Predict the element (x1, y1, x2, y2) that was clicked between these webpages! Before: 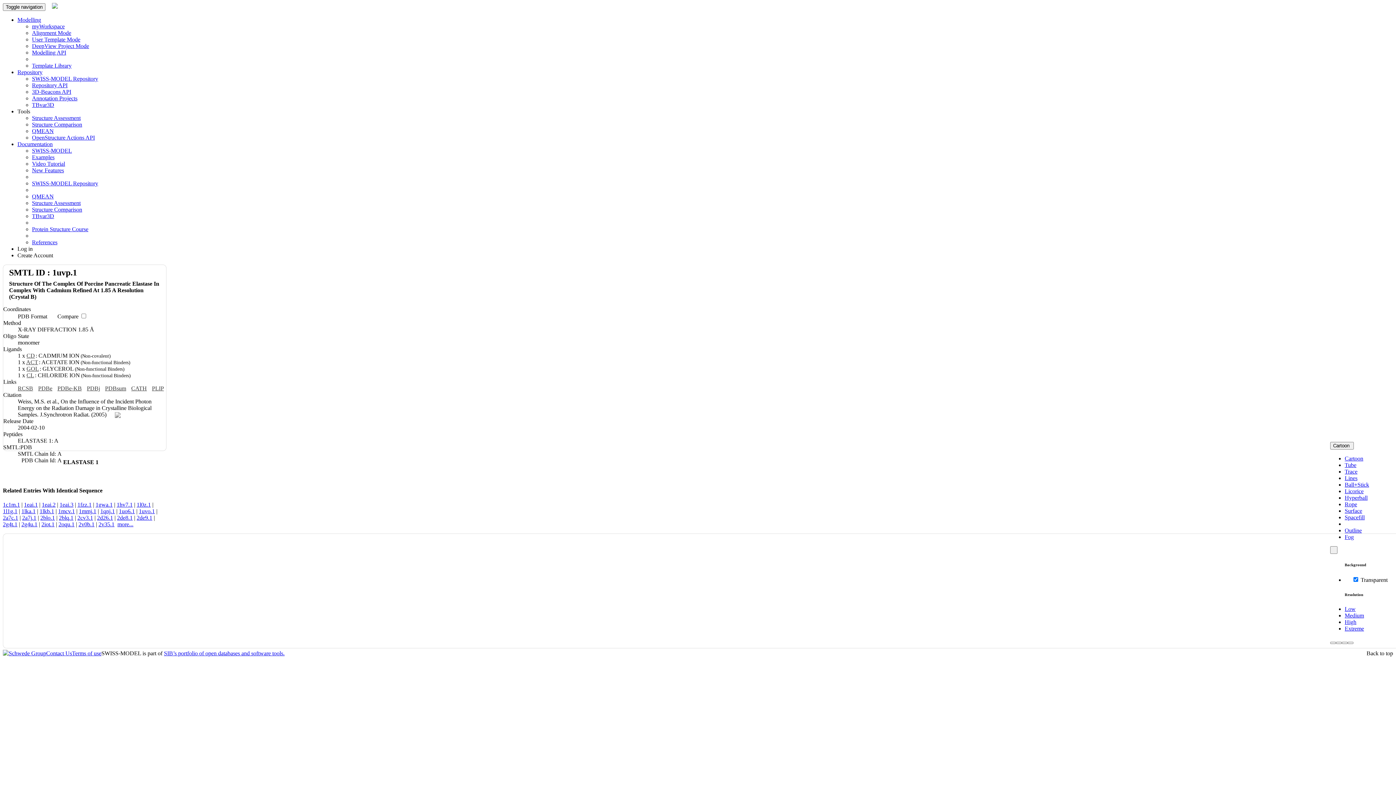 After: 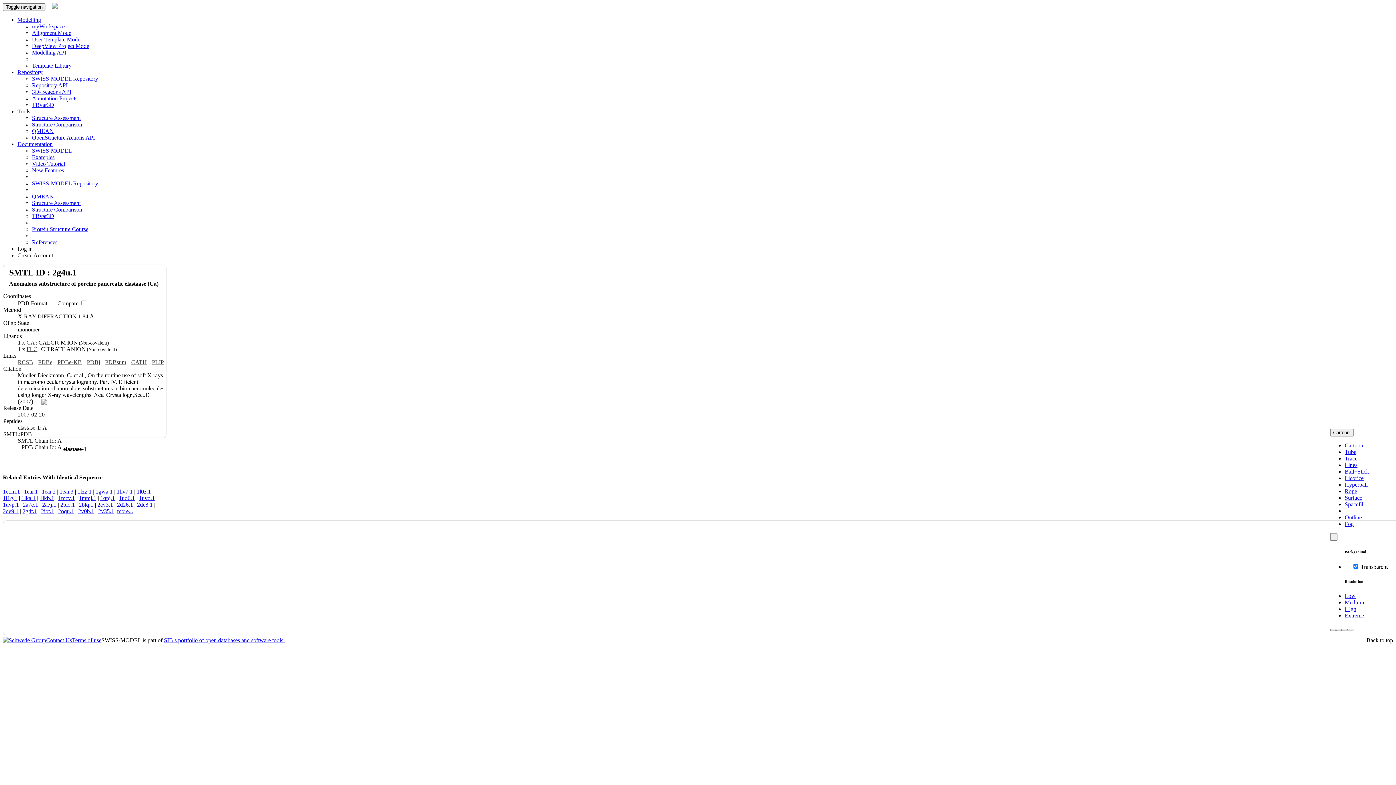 Action: label: 2g4u.1 bbox: (21, 521, 37, 527)